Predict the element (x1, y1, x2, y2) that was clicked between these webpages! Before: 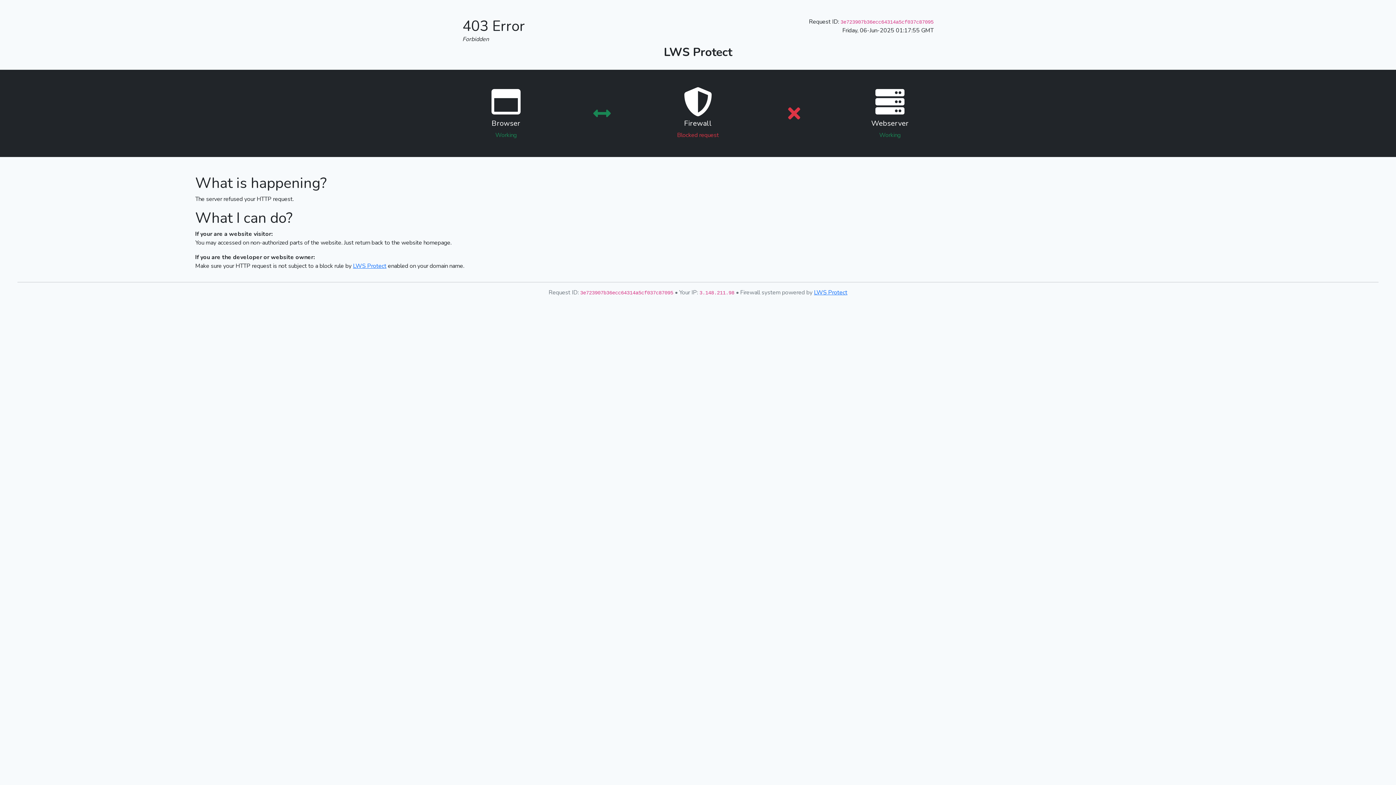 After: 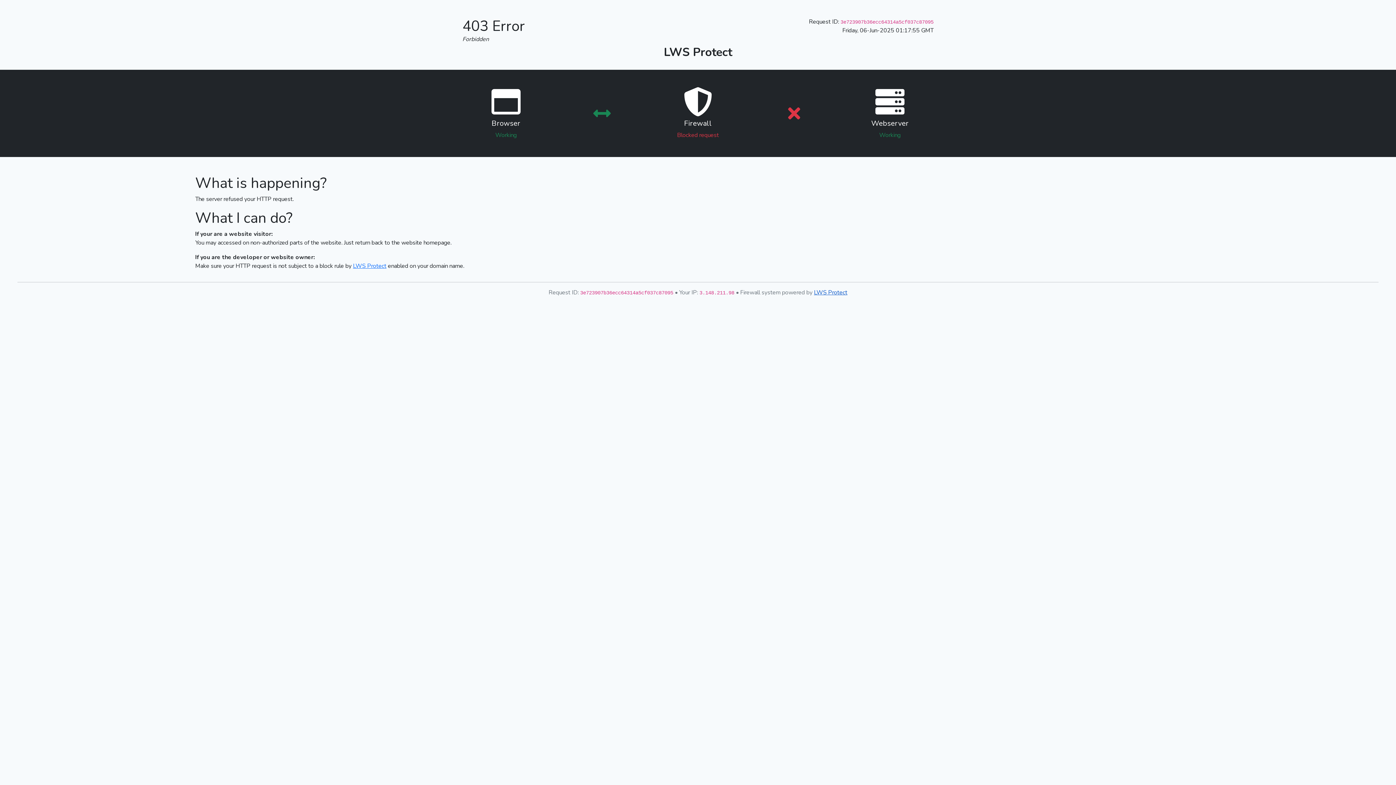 Action: bbox: (814, 288, 847, 296) label: LWS Protect